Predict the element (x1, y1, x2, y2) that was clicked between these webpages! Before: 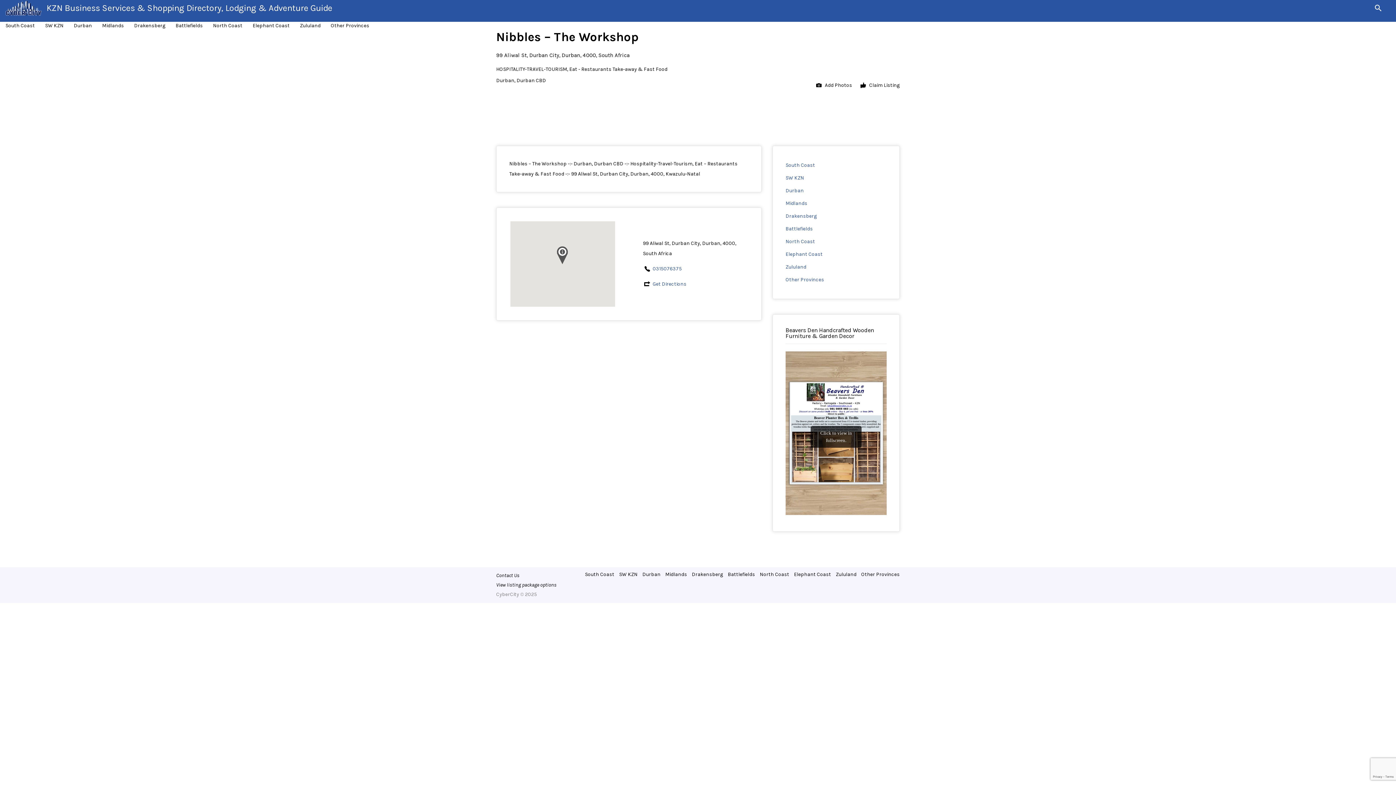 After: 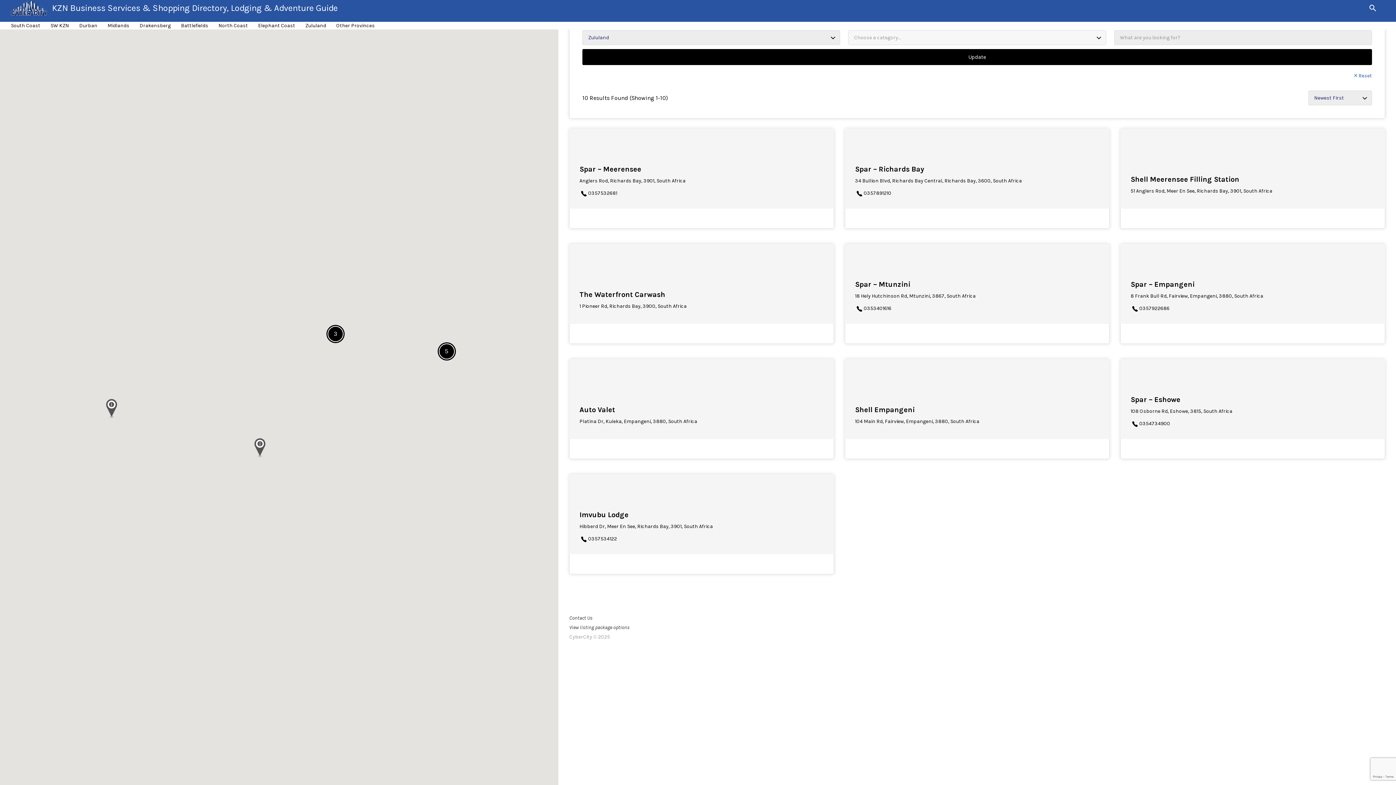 Action: bbox: (300, 21, 320, 29) label: Zululand